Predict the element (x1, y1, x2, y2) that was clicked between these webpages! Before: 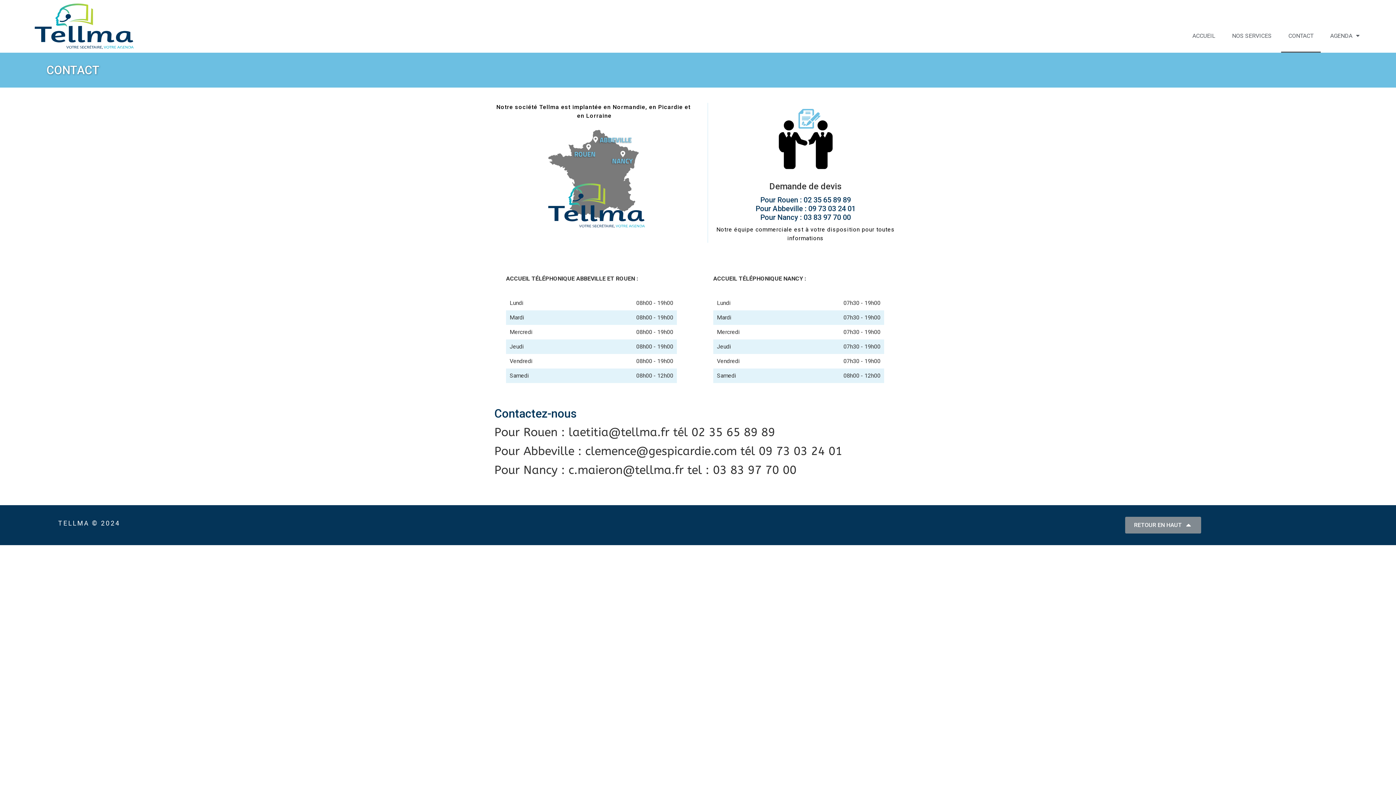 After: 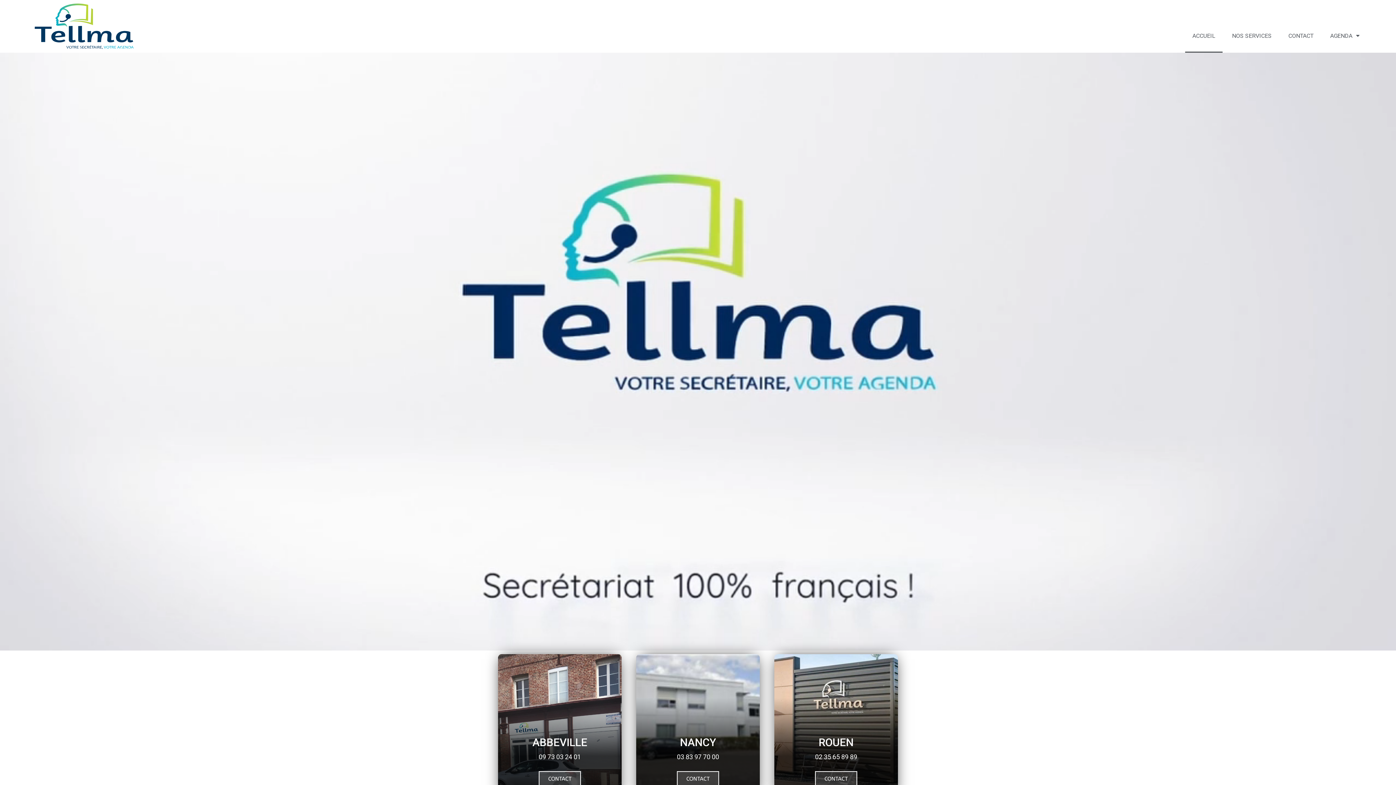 Action: bbox: (29, 0, 138, 52)